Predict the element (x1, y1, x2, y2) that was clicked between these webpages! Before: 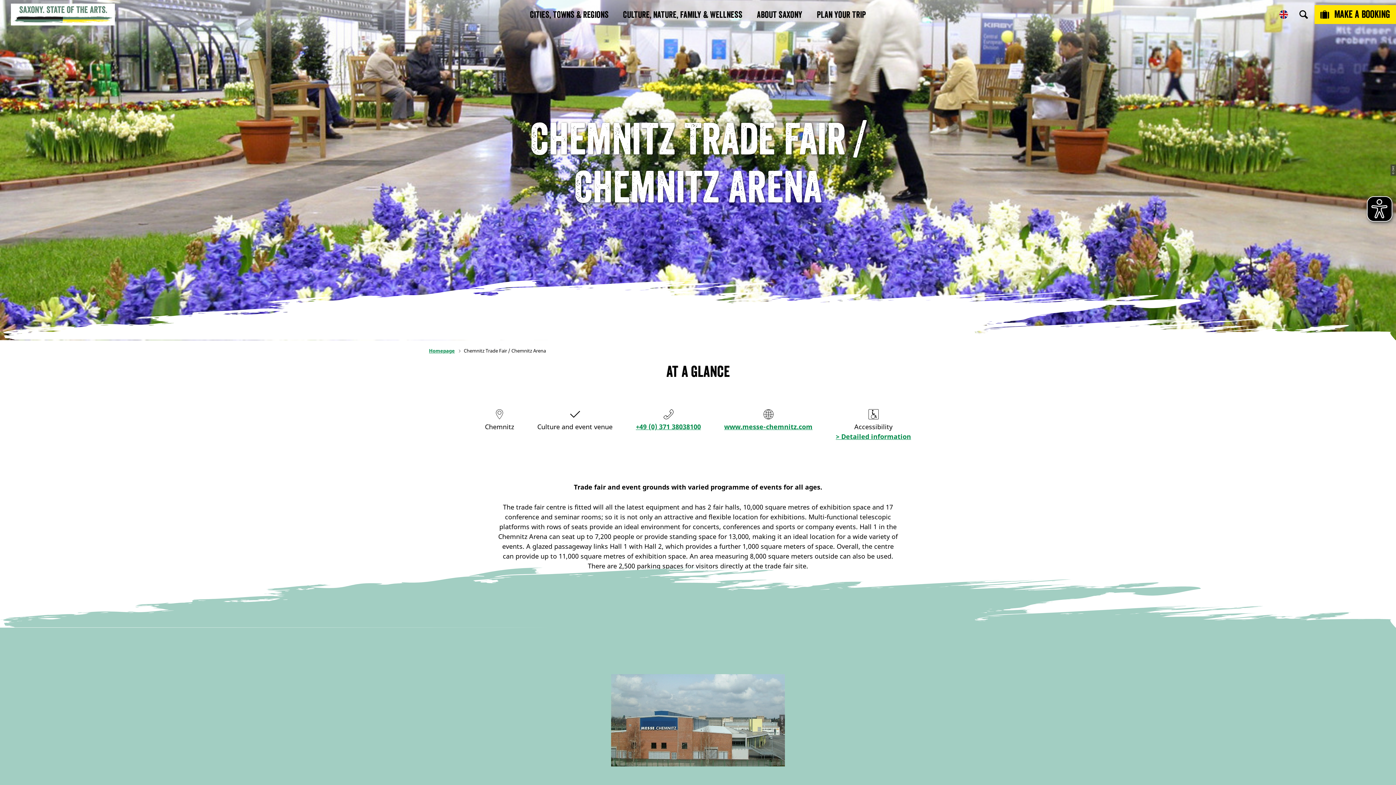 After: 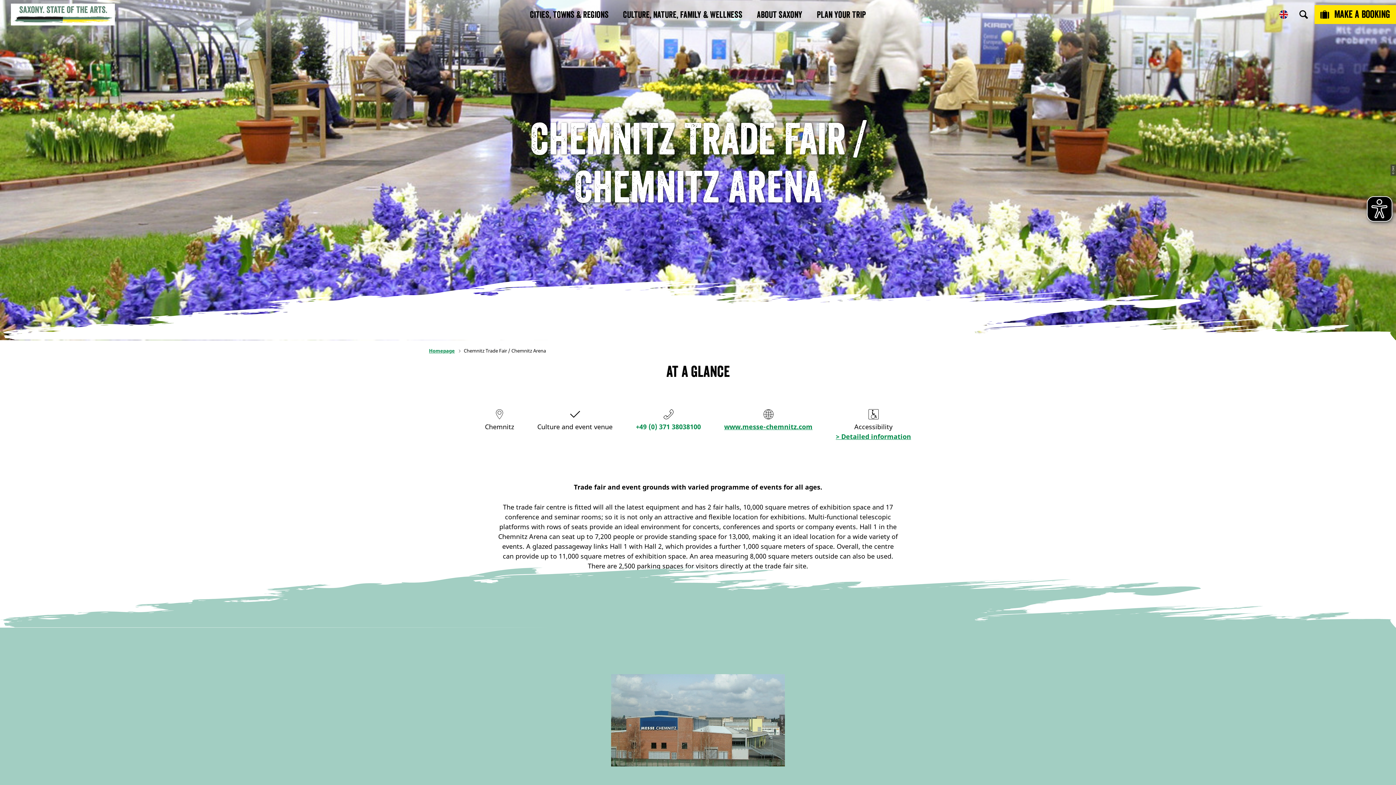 Action: bbox: (636, 422, 701, 431) label: +49 (0) 371 38038100